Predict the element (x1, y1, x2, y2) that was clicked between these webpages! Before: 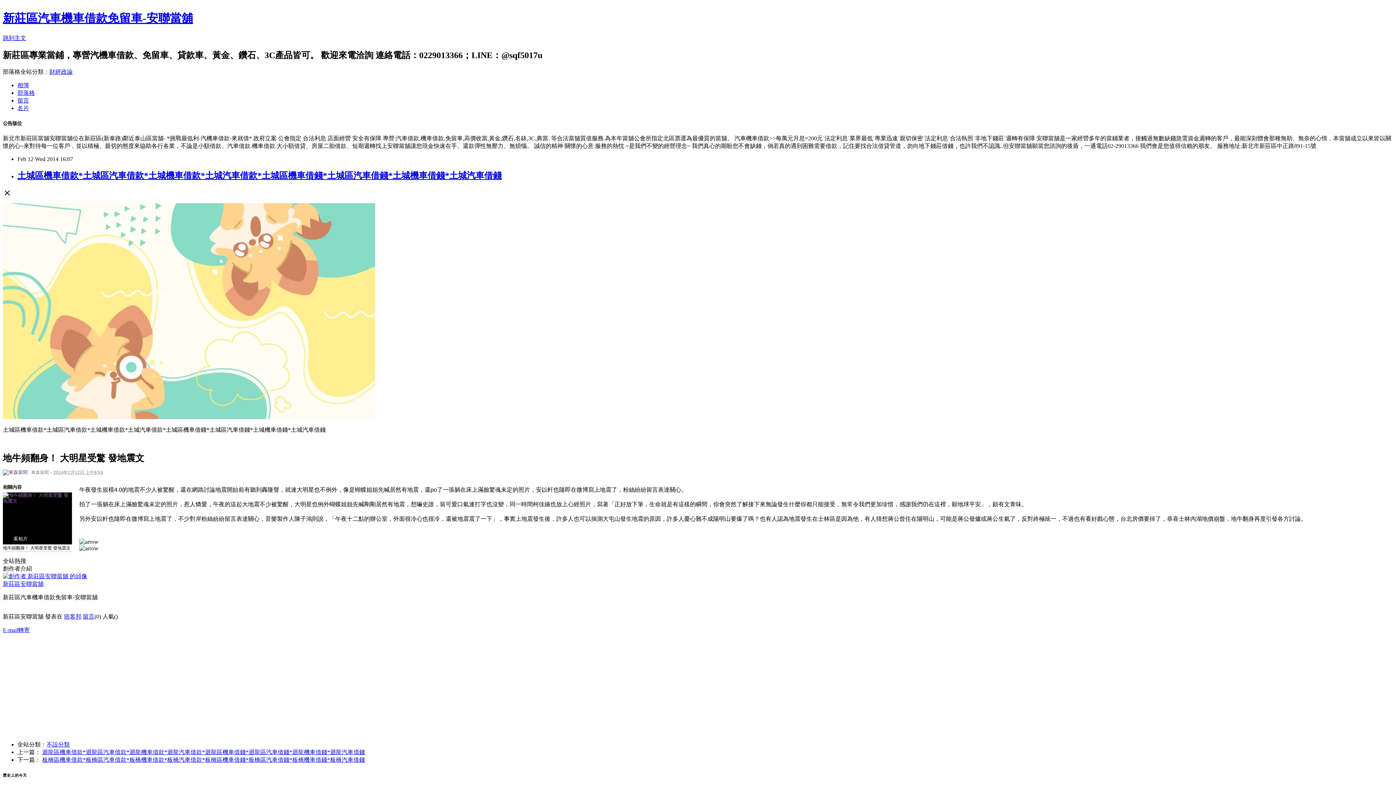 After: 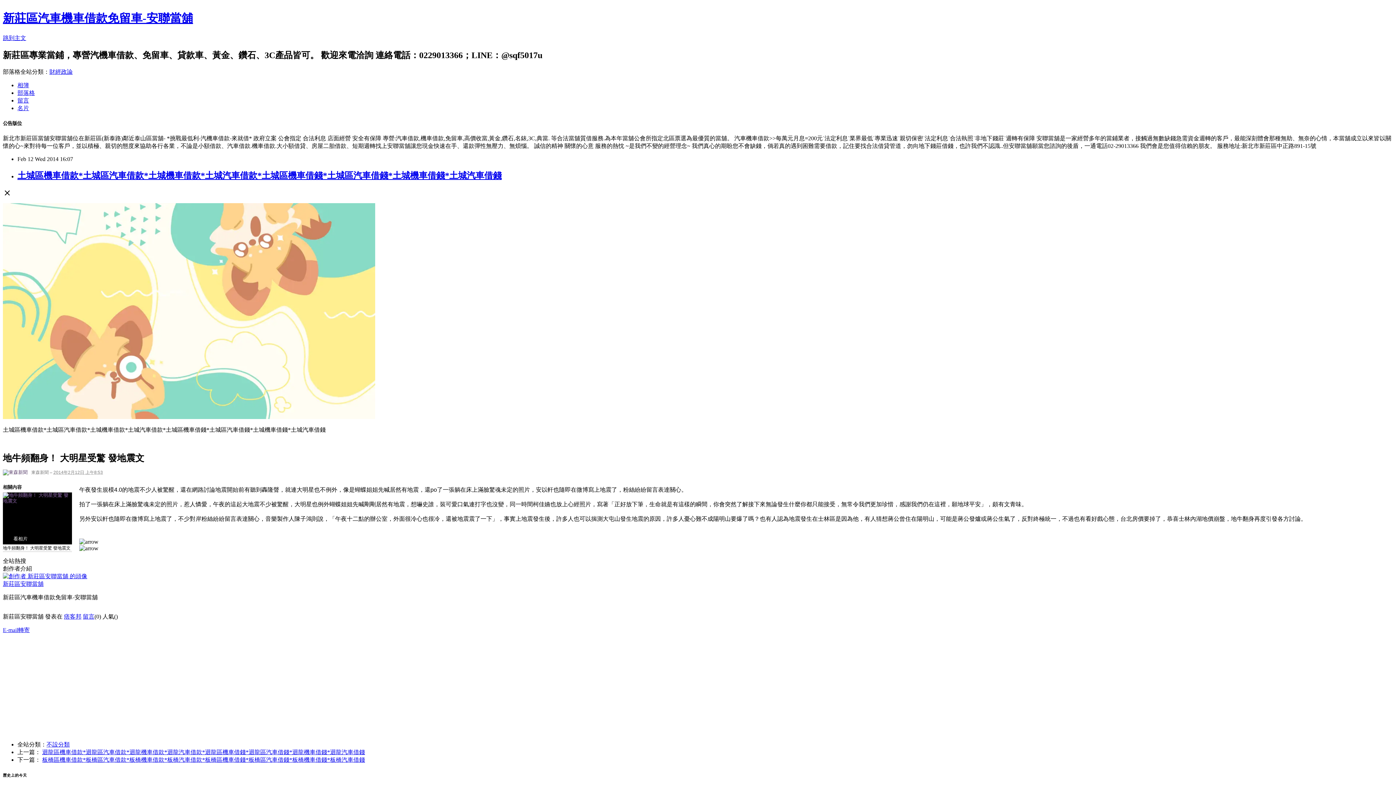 Action: bbox: (17, 170, 501, 180) label: 土城區機車借款*土城區汽車借款*土城機車借款*土城汽車借款*土城區機車借錢*土城區汽車借錢*土城機車借錢*土城汽車借錢